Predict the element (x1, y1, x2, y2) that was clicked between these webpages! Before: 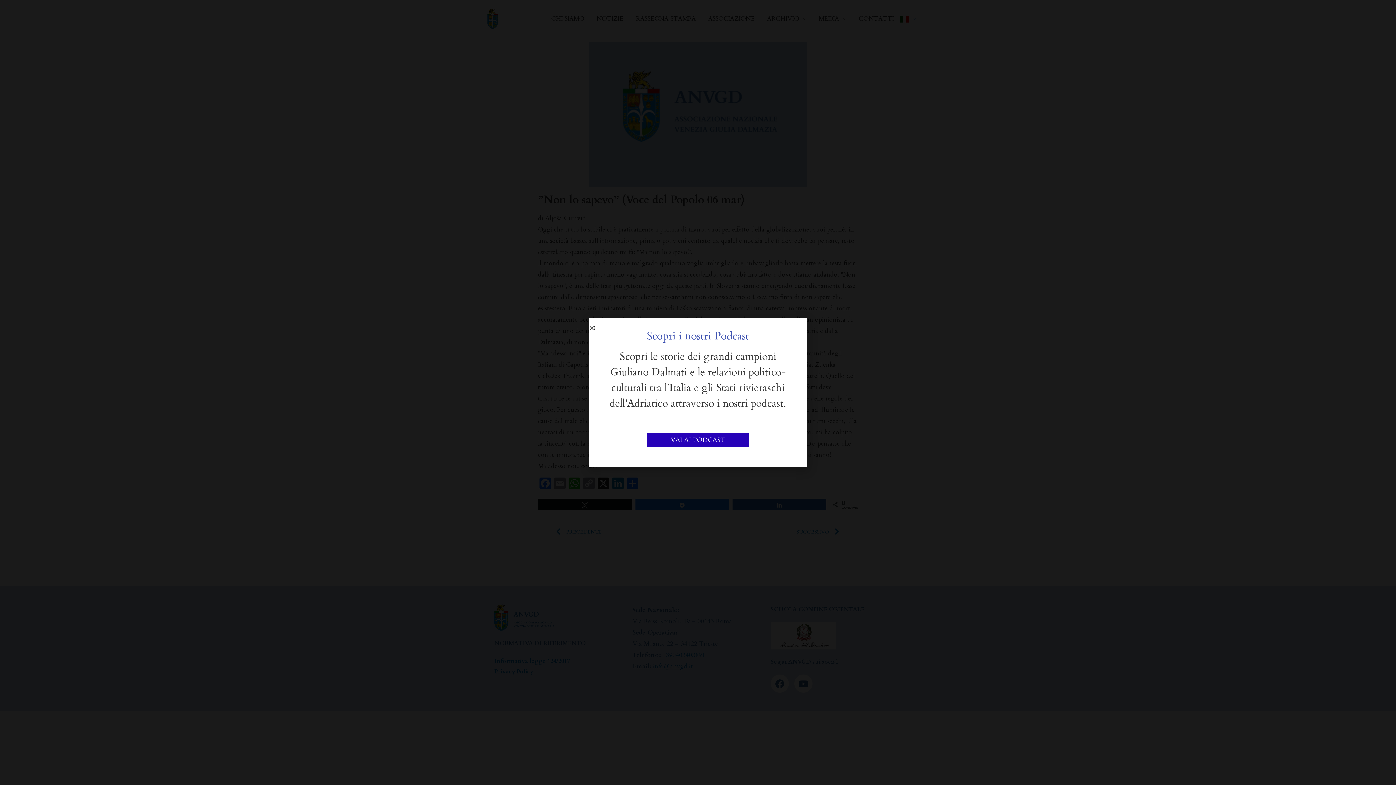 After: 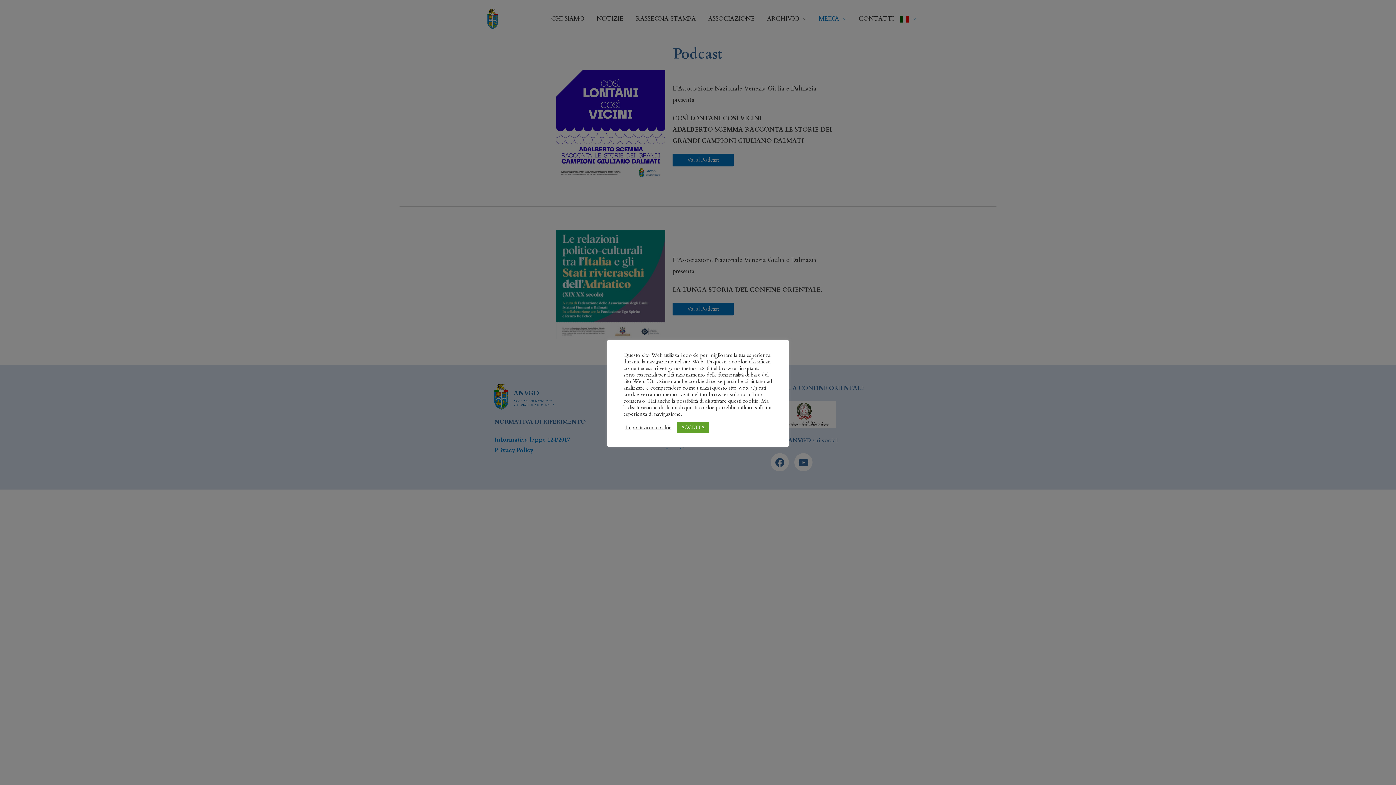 Action: bbox: (647, 433, 749, 447) label: VAI AI PODCAST